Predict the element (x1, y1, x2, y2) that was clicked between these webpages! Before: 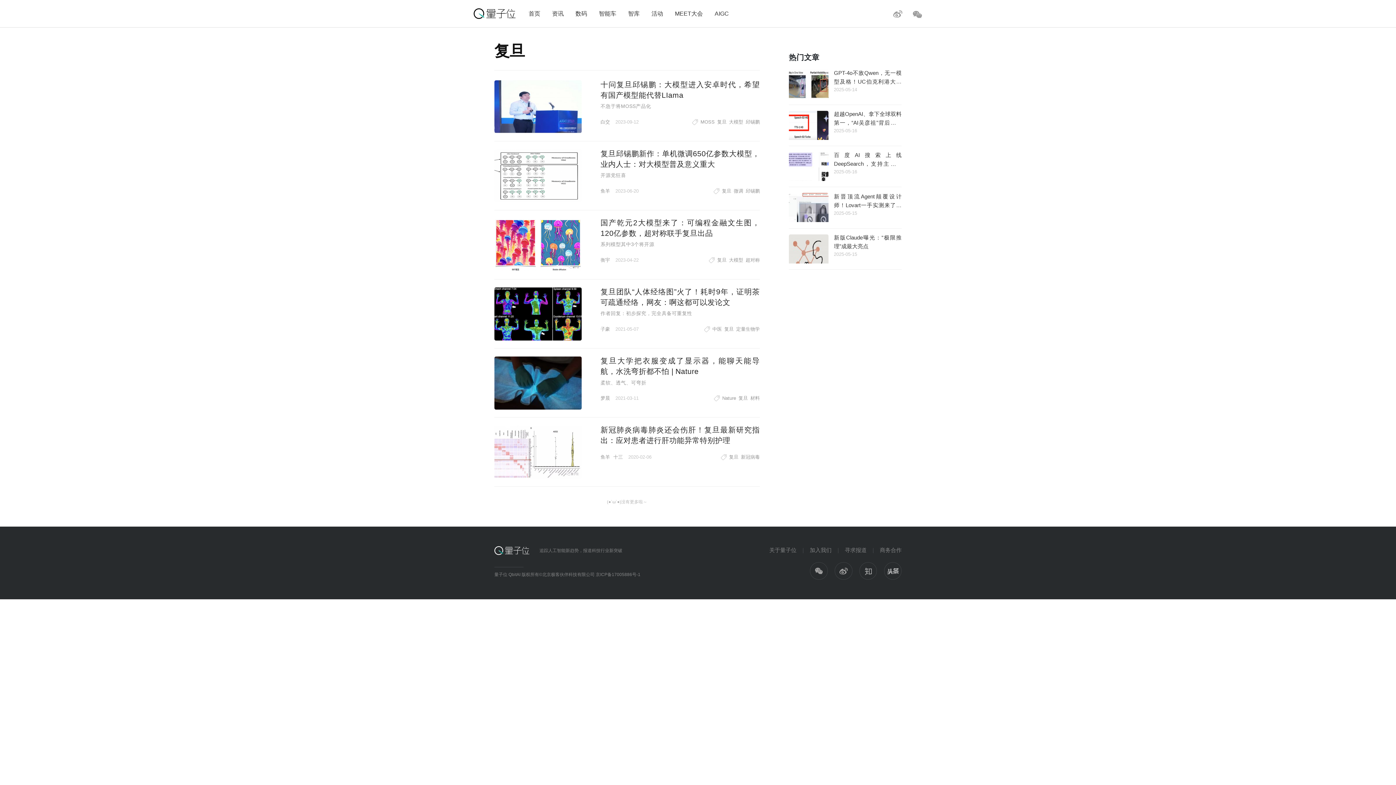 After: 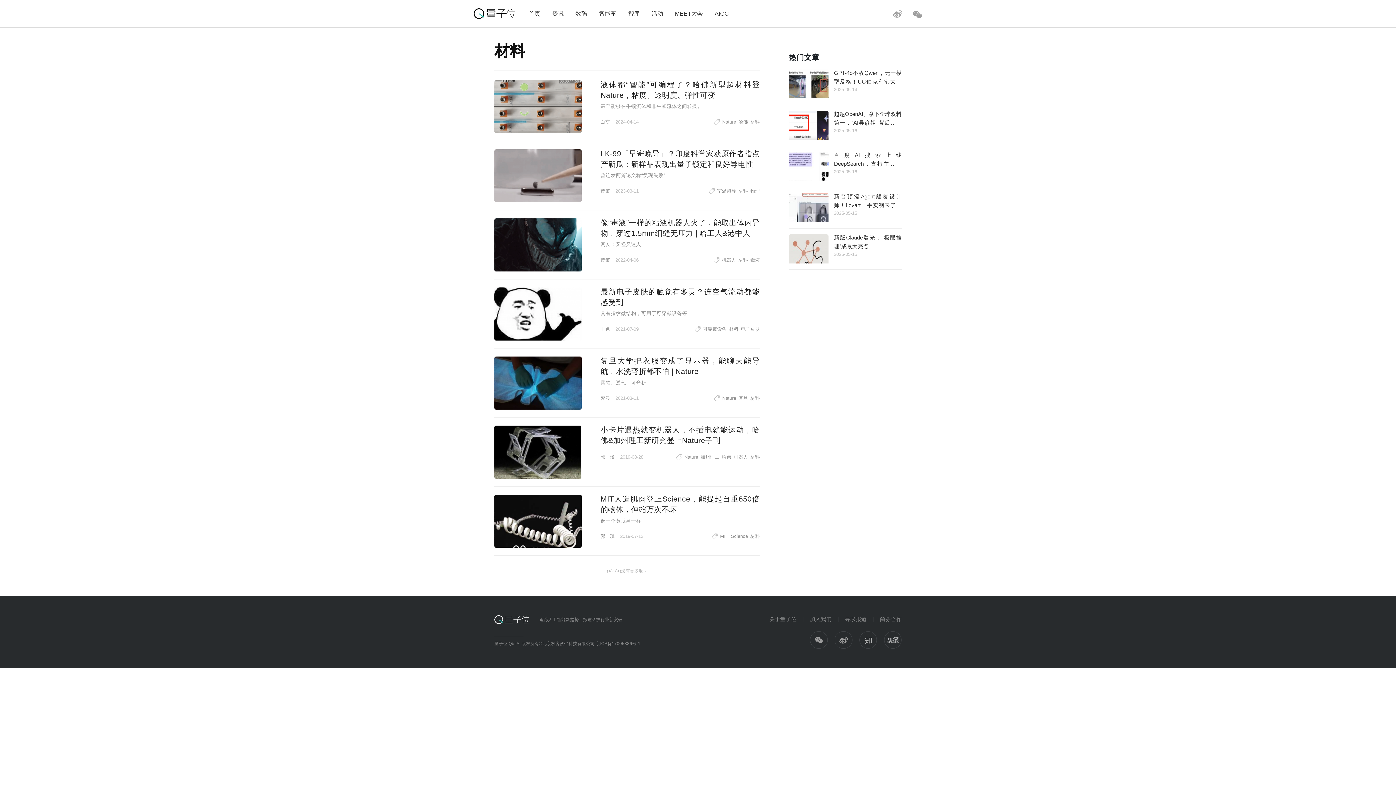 Action: label: 材料 bbox: (750, 395, 760, 401)